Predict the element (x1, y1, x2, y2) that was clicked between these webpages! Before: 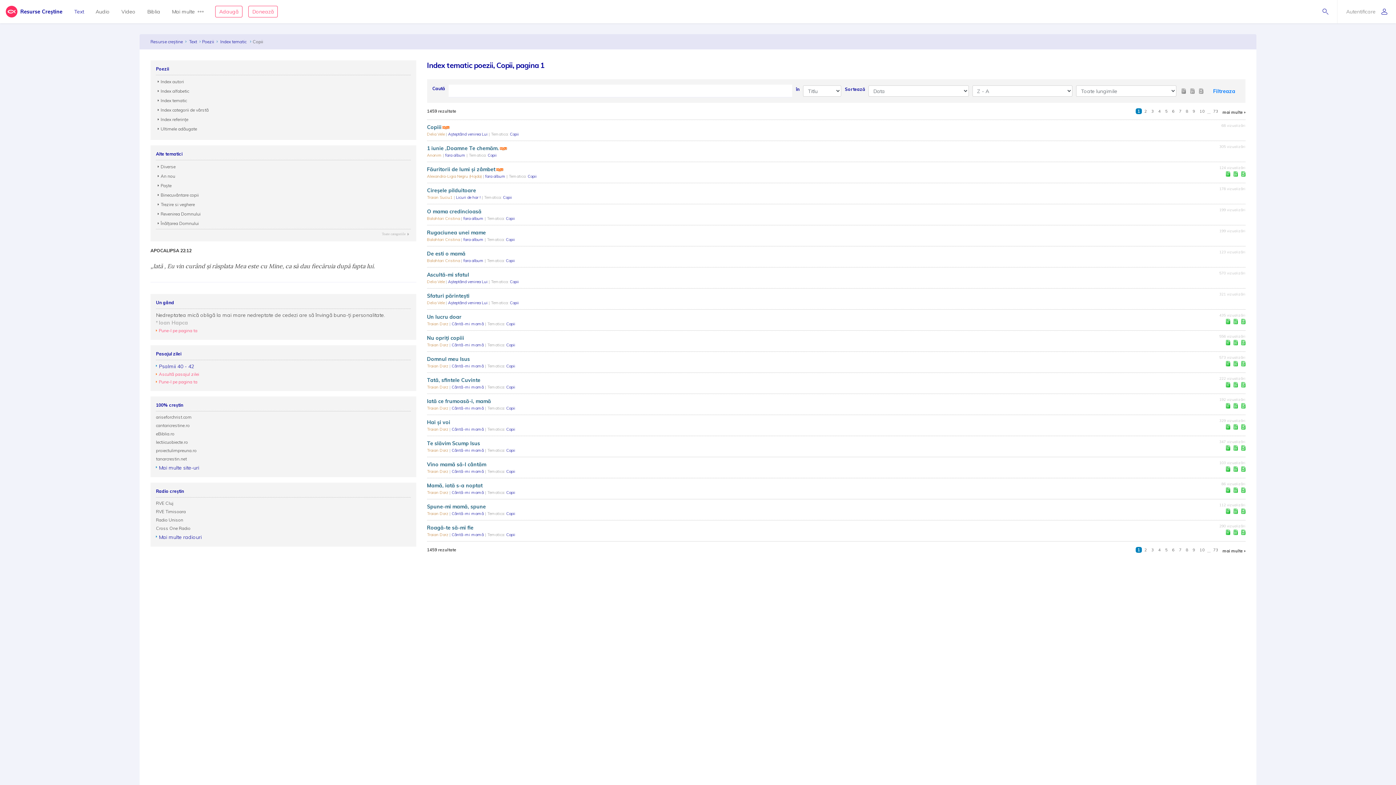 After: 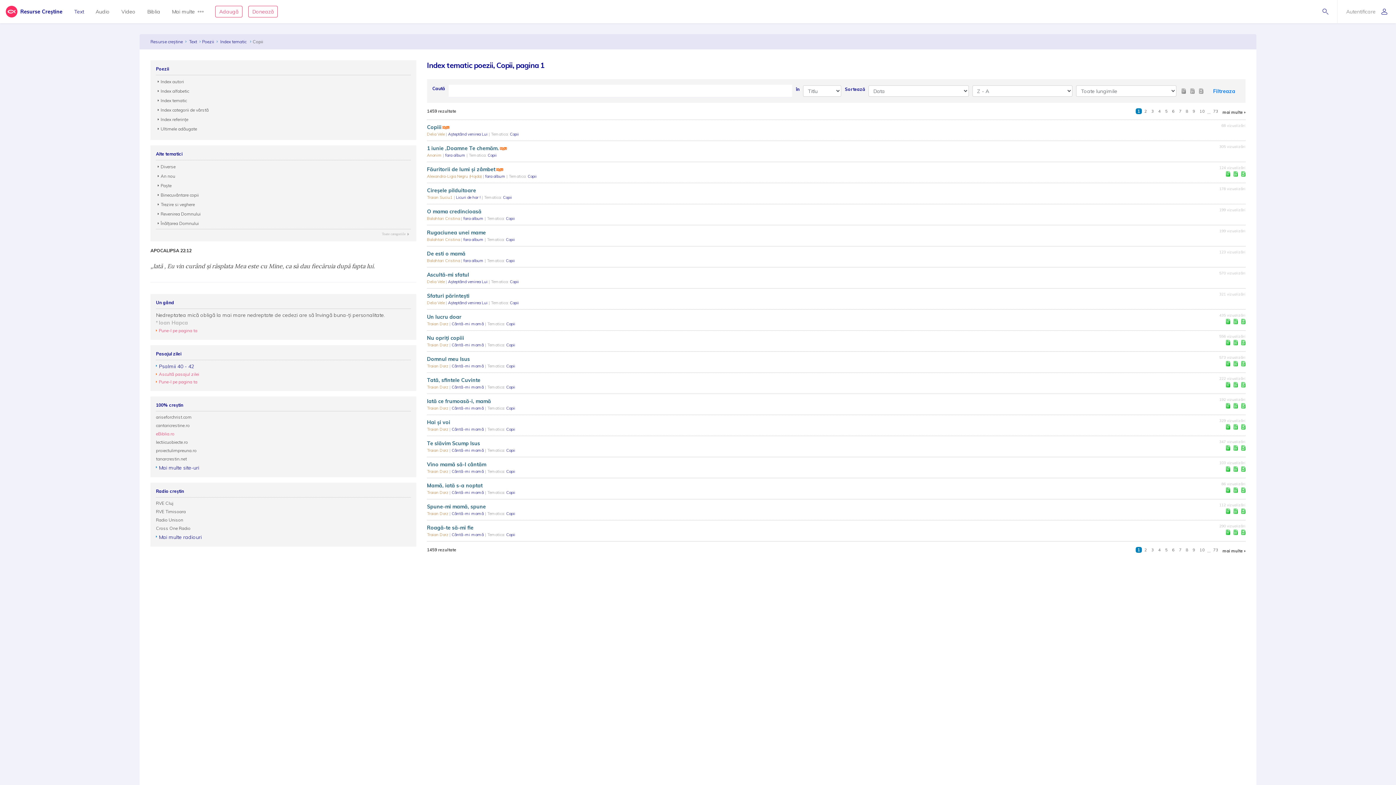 Action: label: eBiblia.ro bbox: (156, 431, 174, 436)